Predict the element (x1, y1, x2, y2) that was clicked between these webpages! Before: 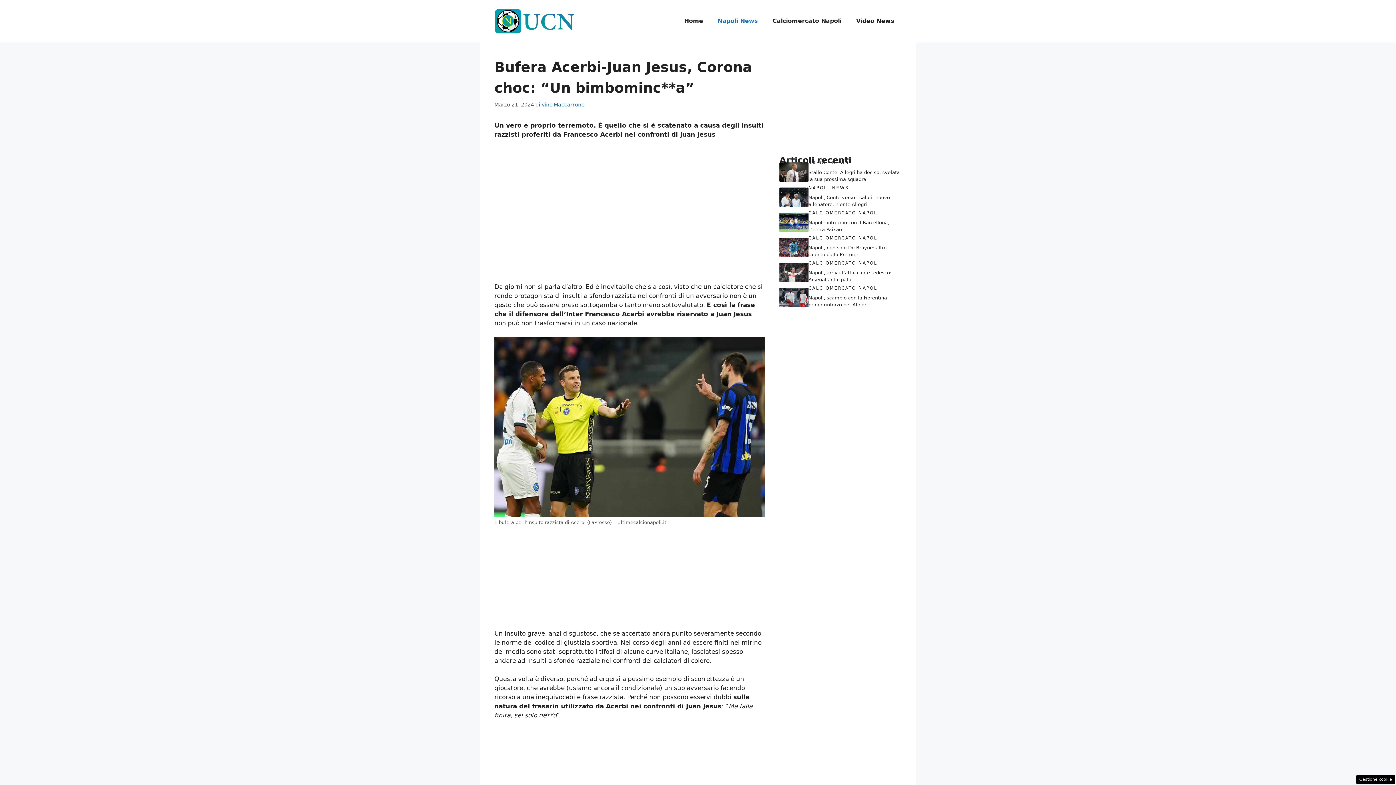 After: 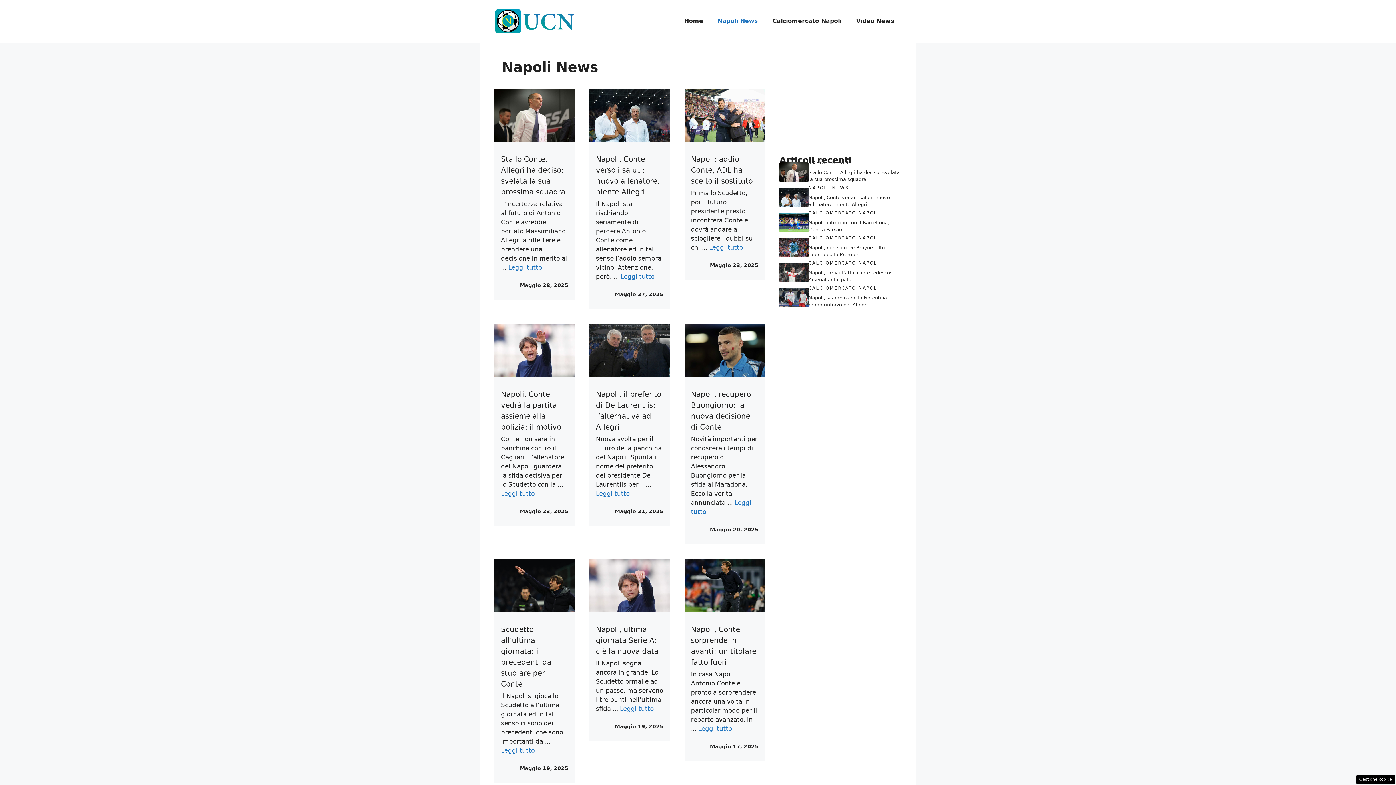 Action: label: Napoli News bbox: (710, 10, 765, 32)